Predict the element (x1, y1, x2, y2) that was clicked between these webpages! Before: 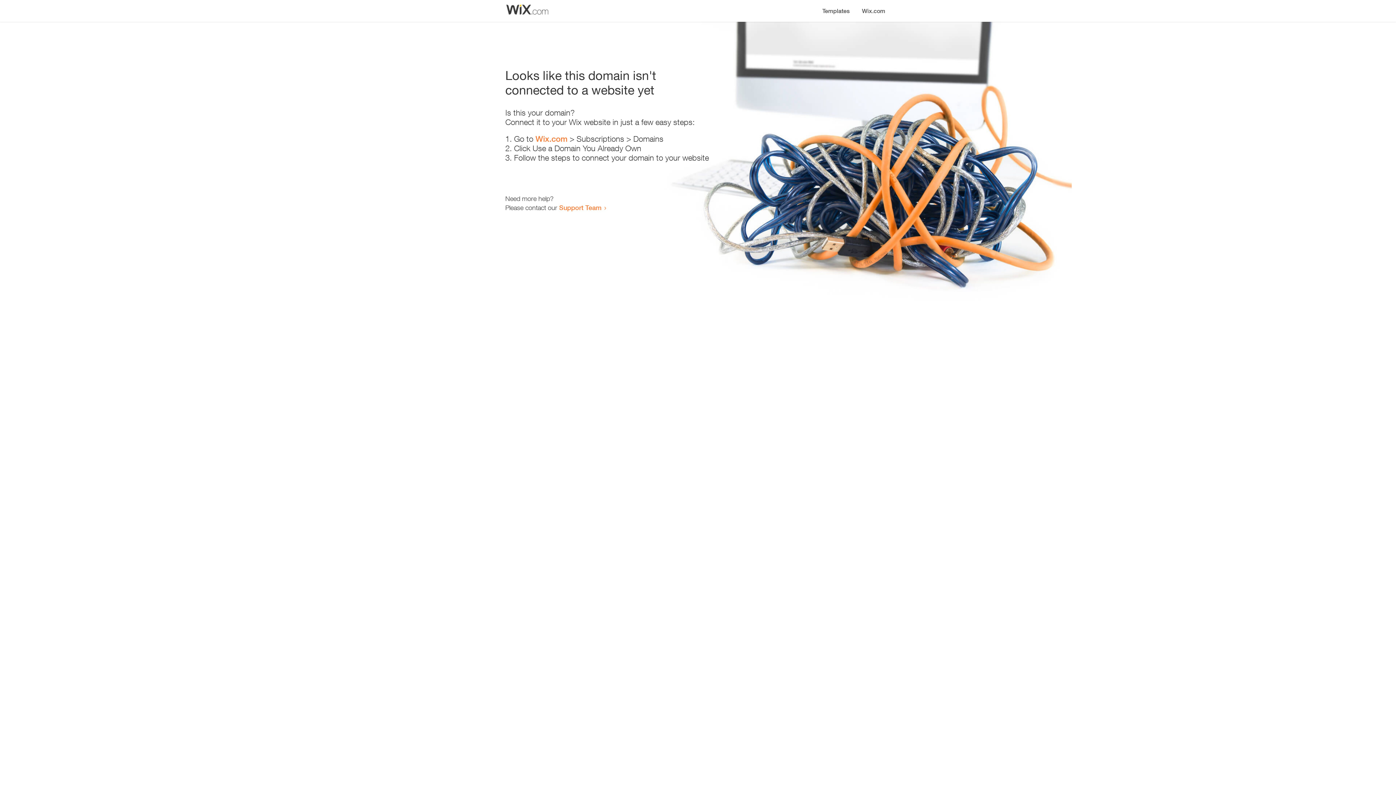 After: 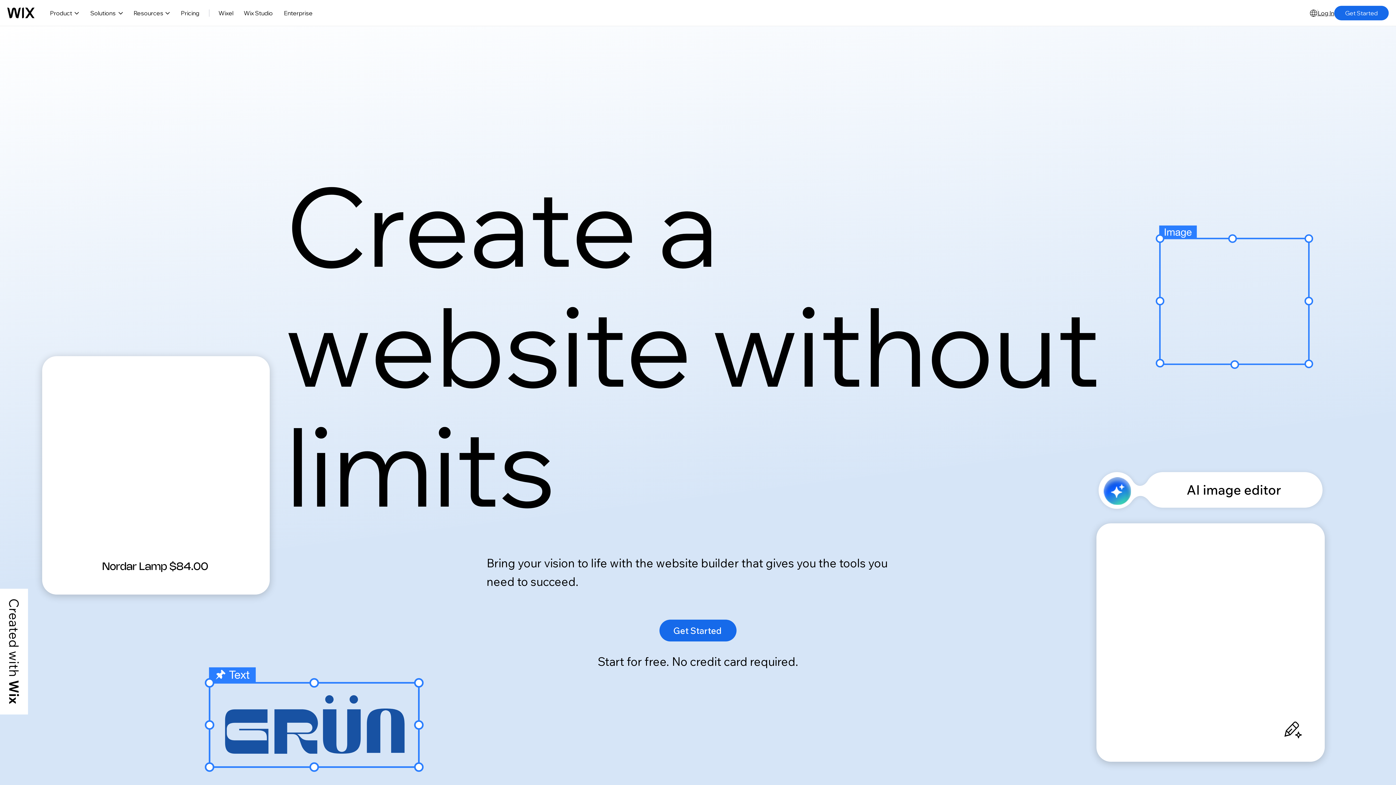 Action: label: Wix.com bbox: (856, 0, 890, 14)